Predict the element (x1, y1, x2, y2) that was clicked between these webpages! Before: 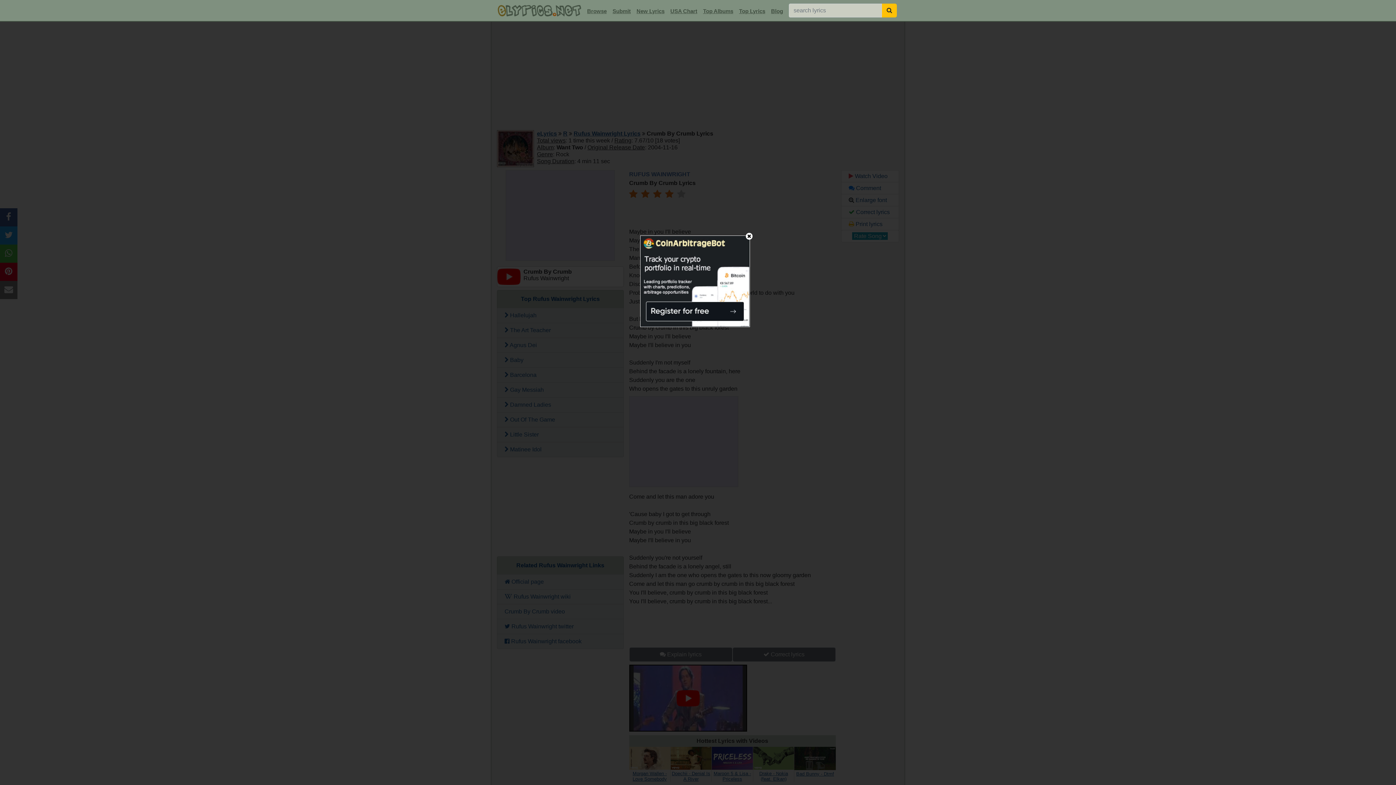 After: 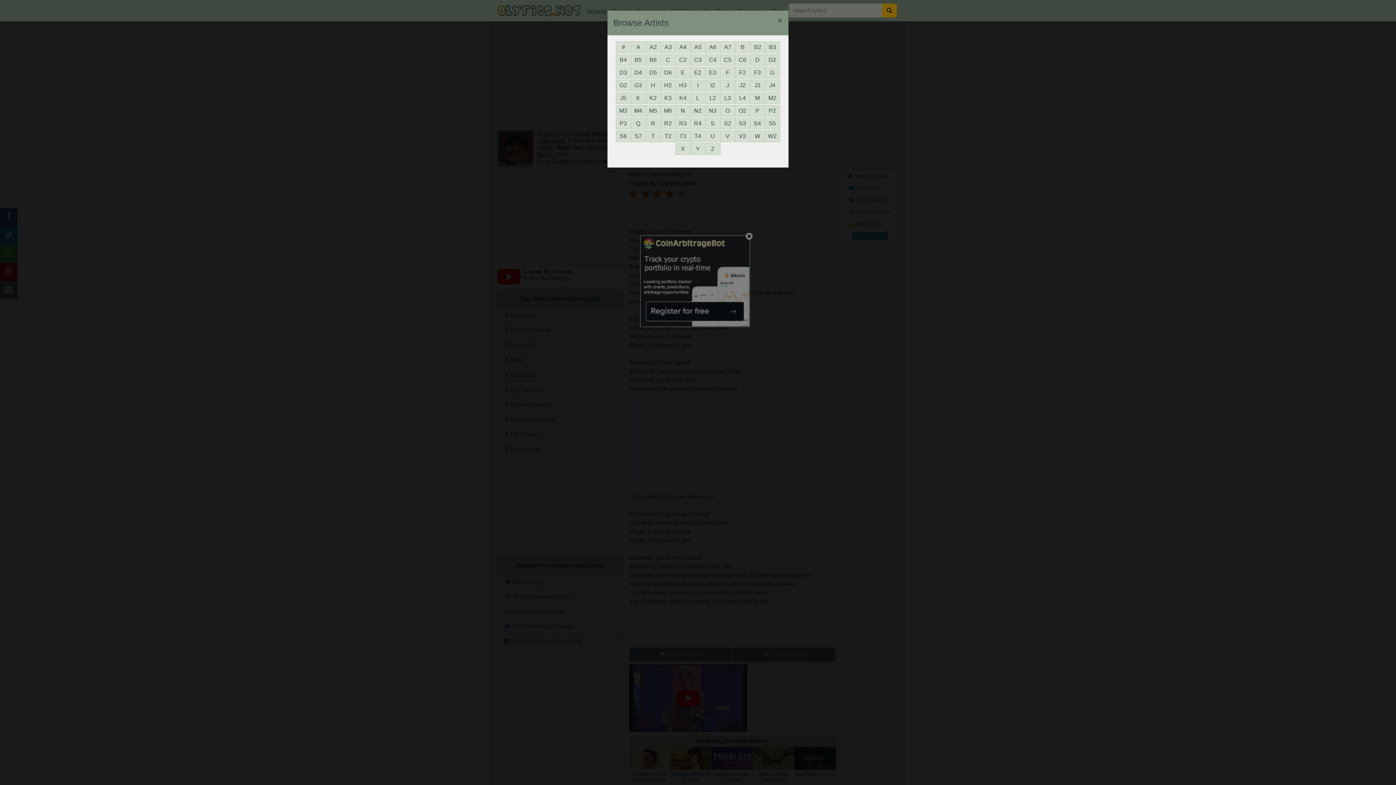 Action: label: Browse bbox: (584, 5, 609, 17)